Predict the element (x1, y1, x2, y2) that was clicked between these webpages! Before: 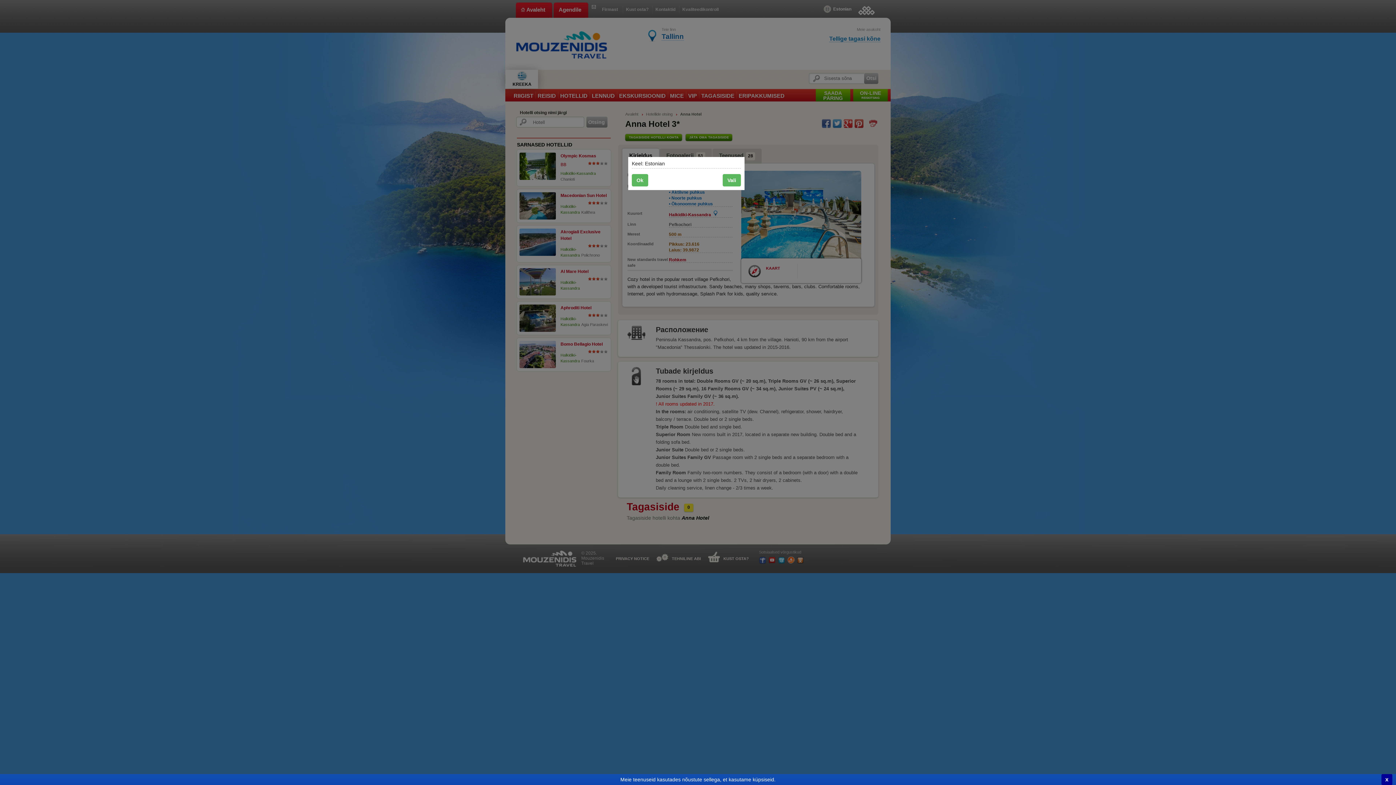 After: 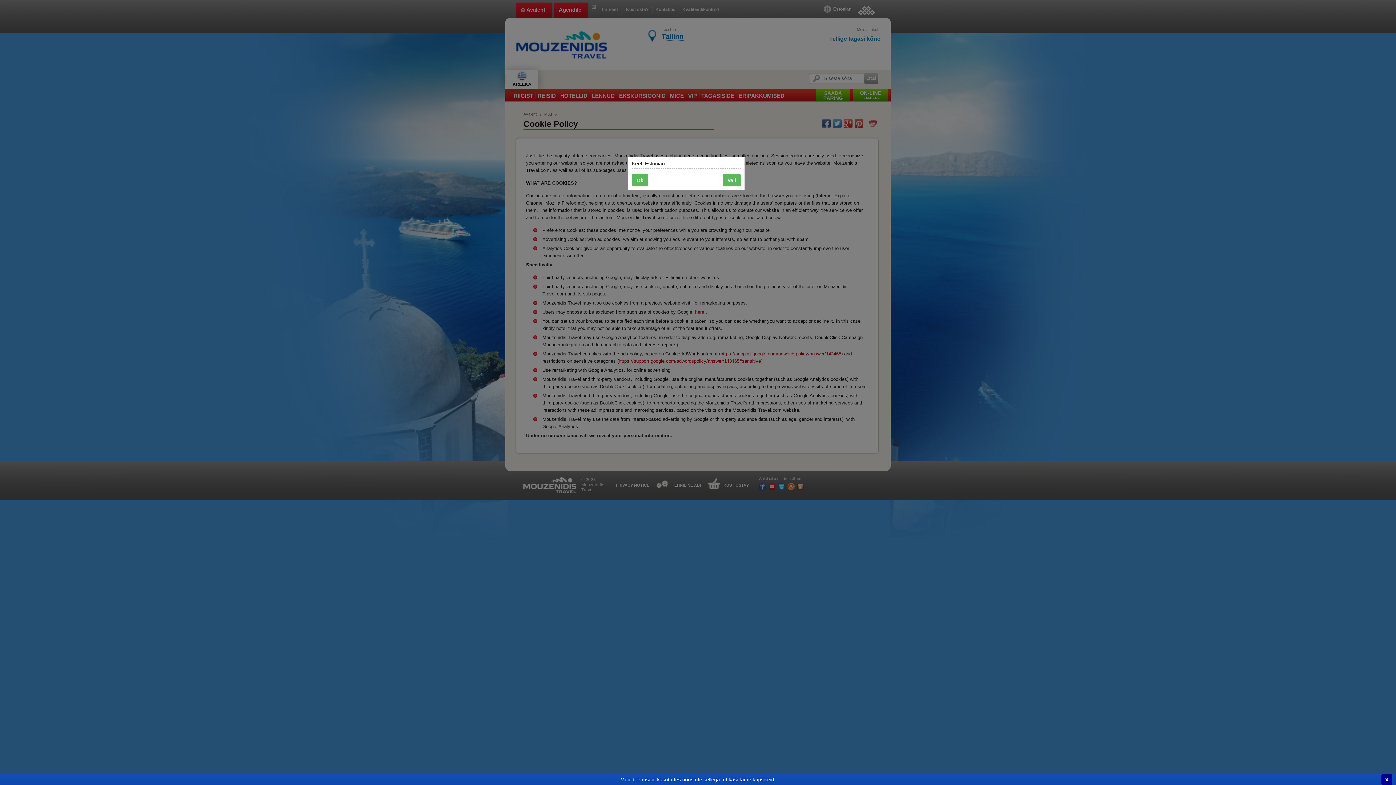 Action: bbox: (0, 774, 1396, 785) label: Meie teenuseid kasutades nõustute sellega, et kasutame küpsiseid.